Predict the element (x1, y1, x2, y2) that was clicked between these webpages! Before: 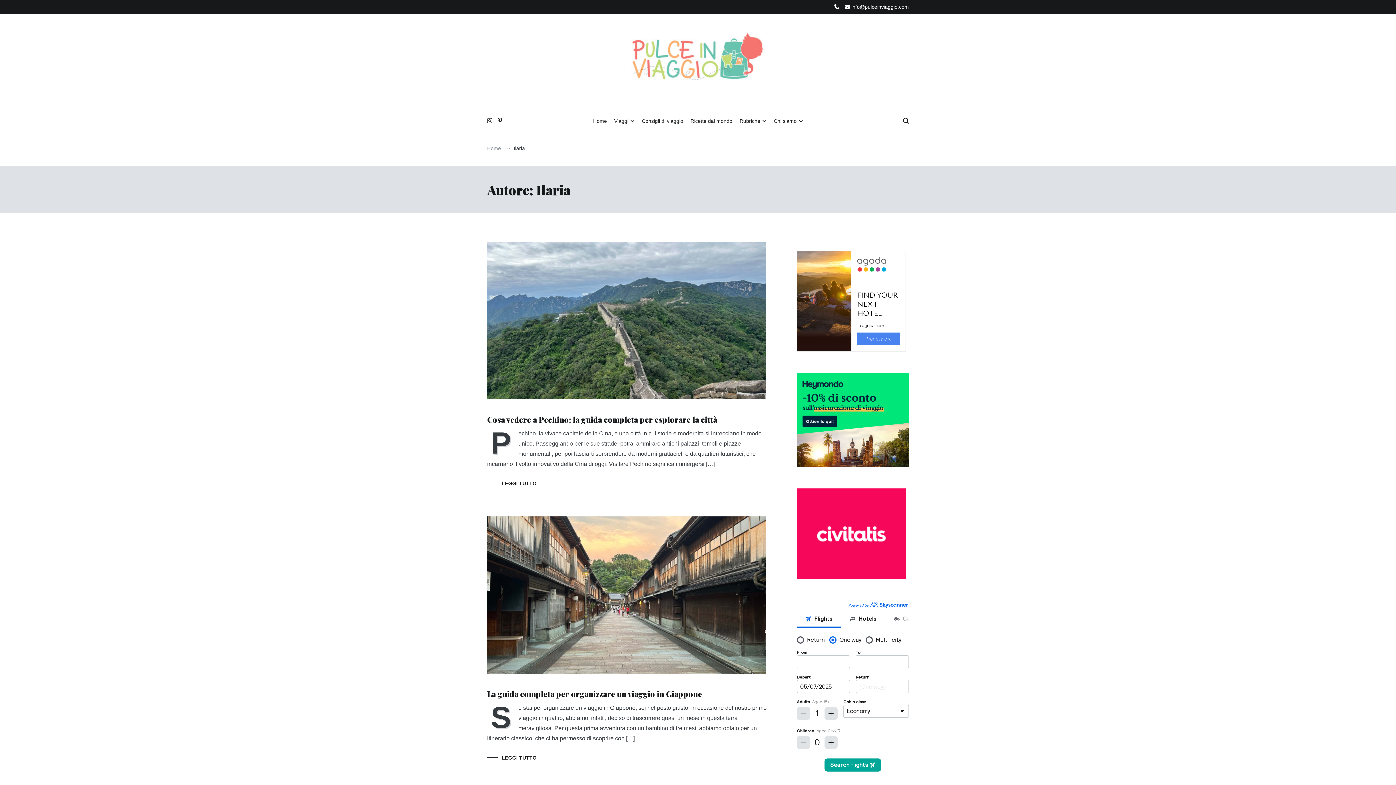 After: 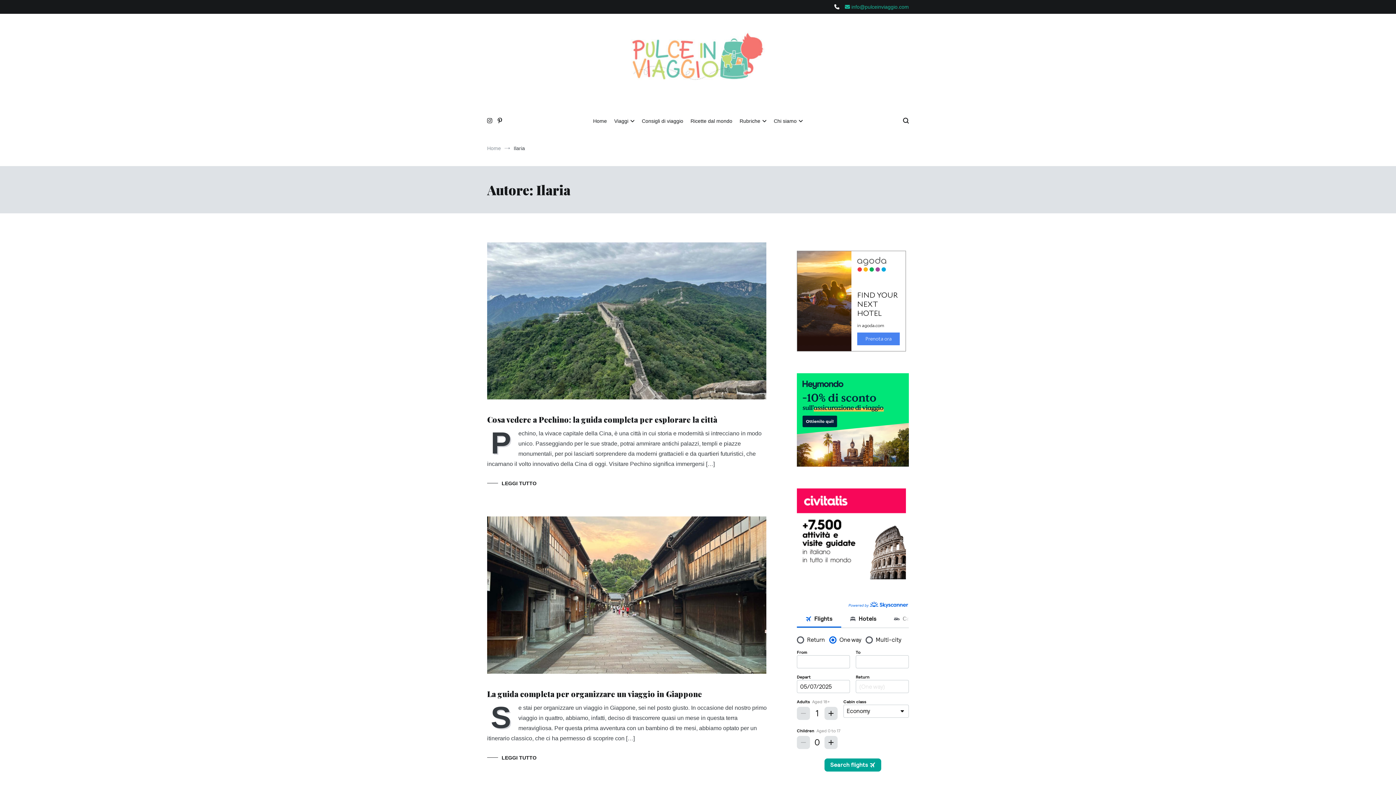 Action: label:  info@pulceinviaggio.com bbox: (845, 4, 909, 9)